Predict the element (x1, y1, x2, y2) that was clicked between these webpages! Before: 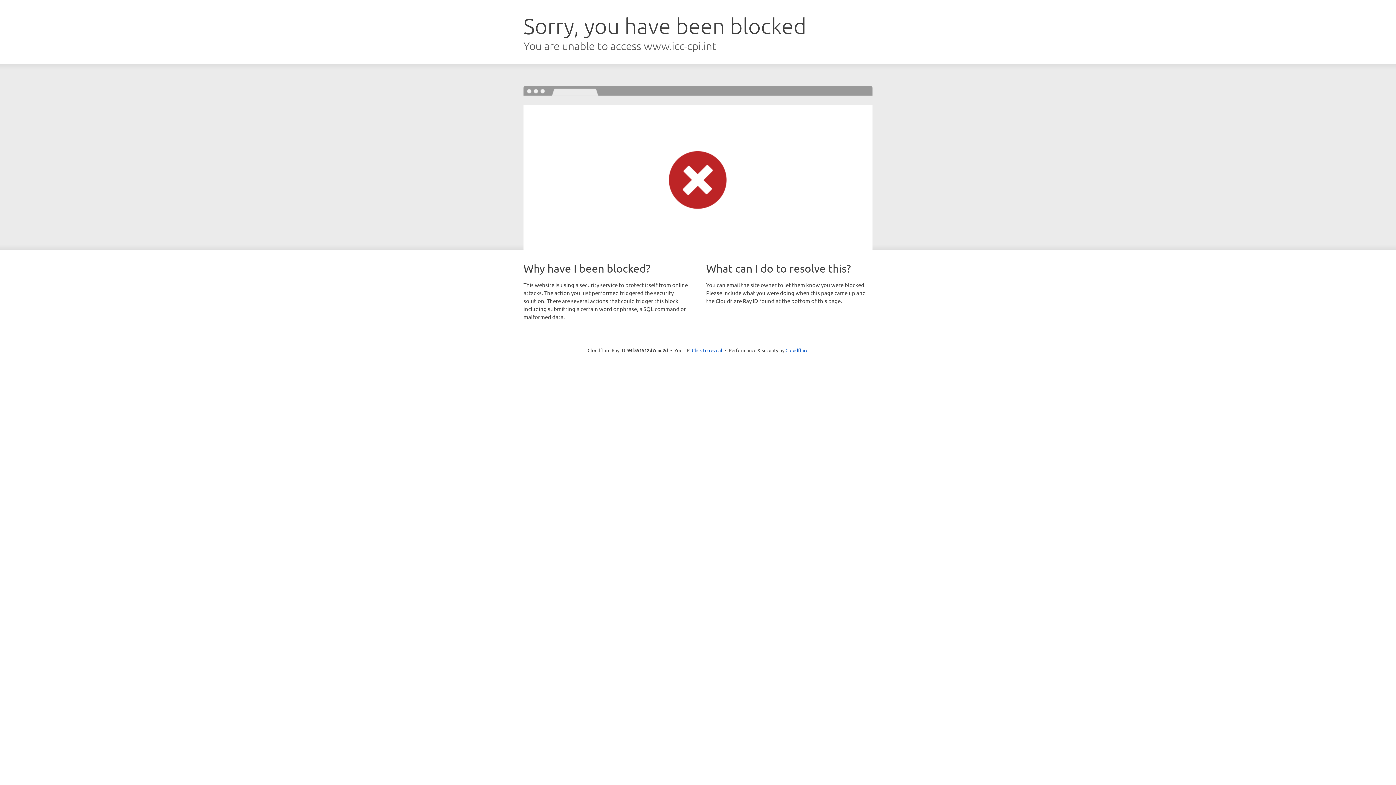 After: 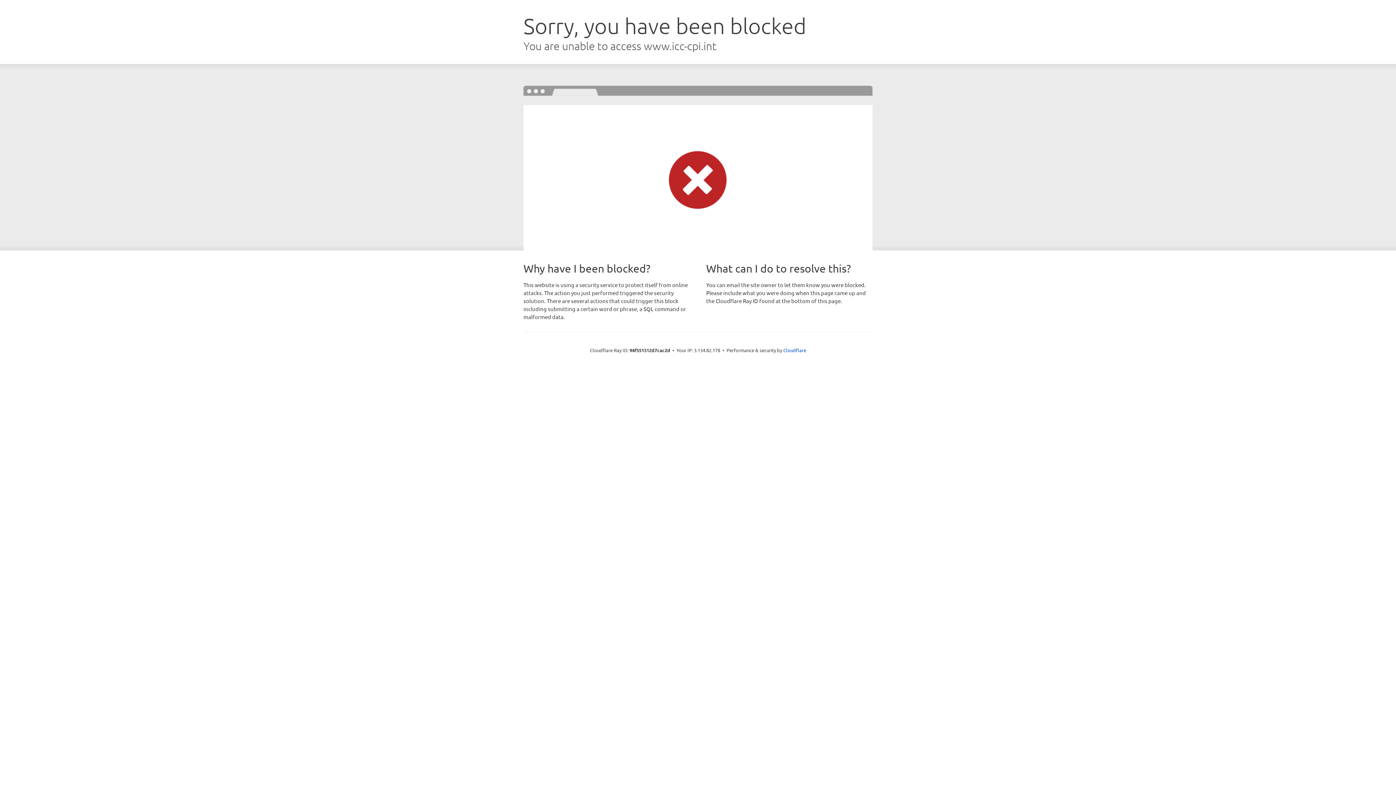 Action: label: Click to reveal bbox: (692, 346, 722, 353)